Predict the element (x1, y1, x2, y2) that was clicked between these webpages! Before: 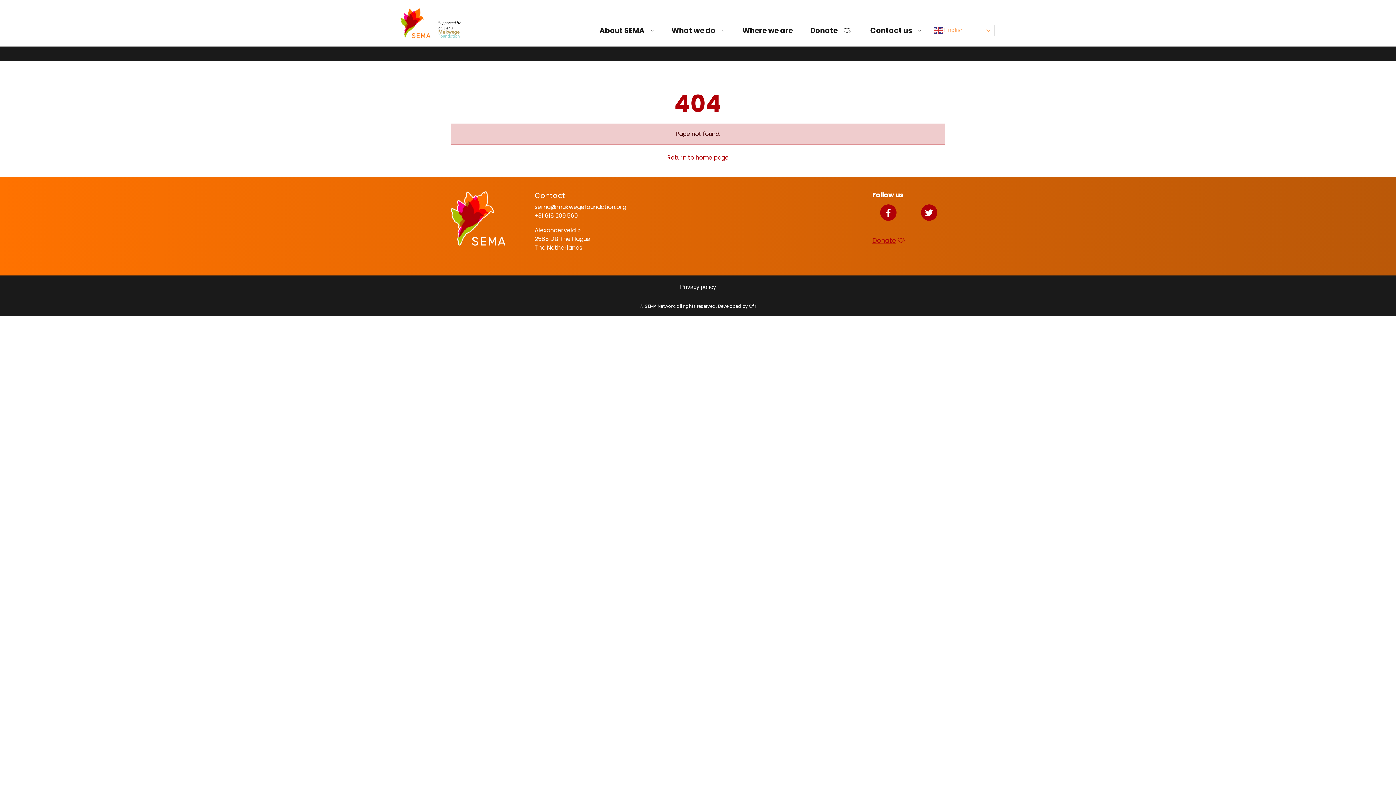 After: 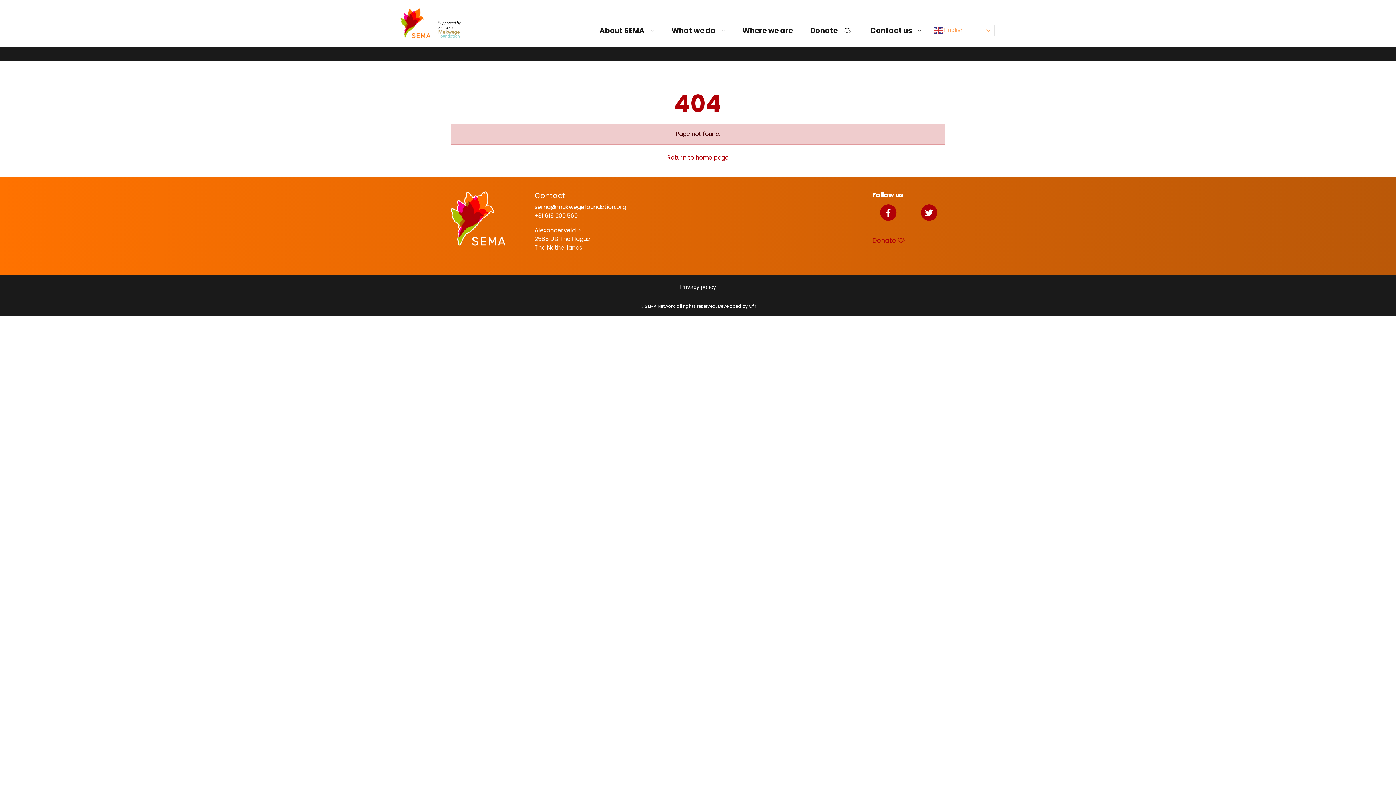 Action: bbox: (436, 18, 467, 40)